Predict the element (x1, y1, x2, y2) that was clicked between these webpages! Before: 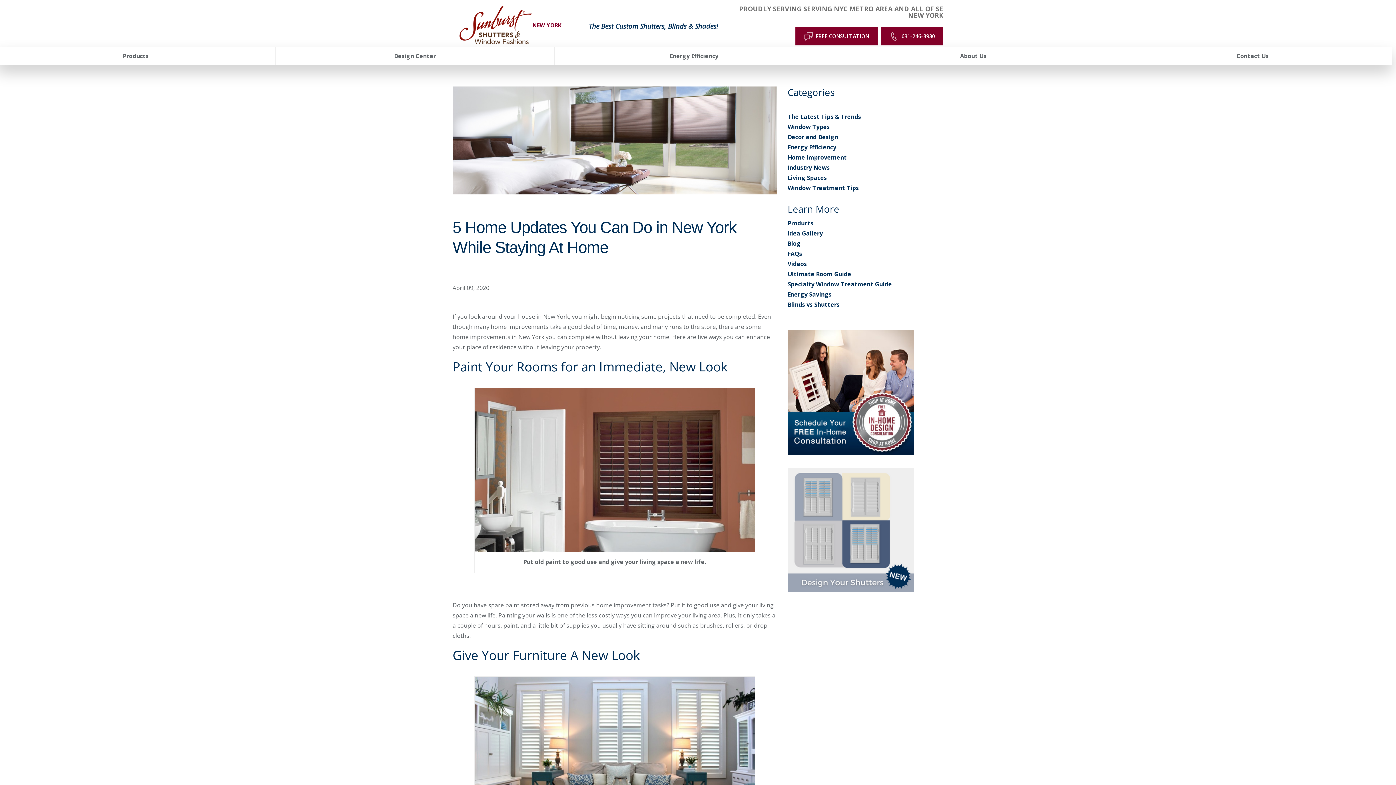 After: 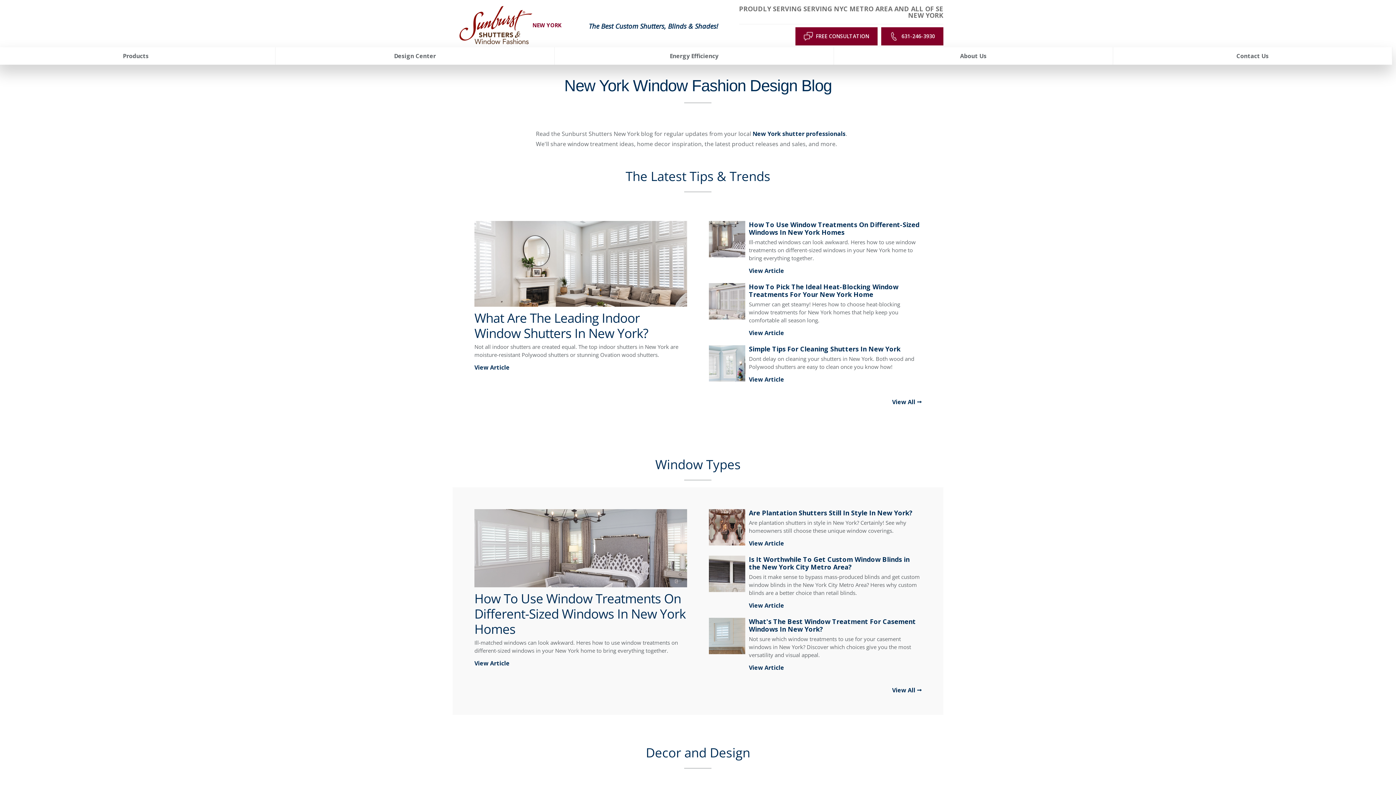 Action: label: Window Treatment Tips bbox: (787, 183, 859, 191)